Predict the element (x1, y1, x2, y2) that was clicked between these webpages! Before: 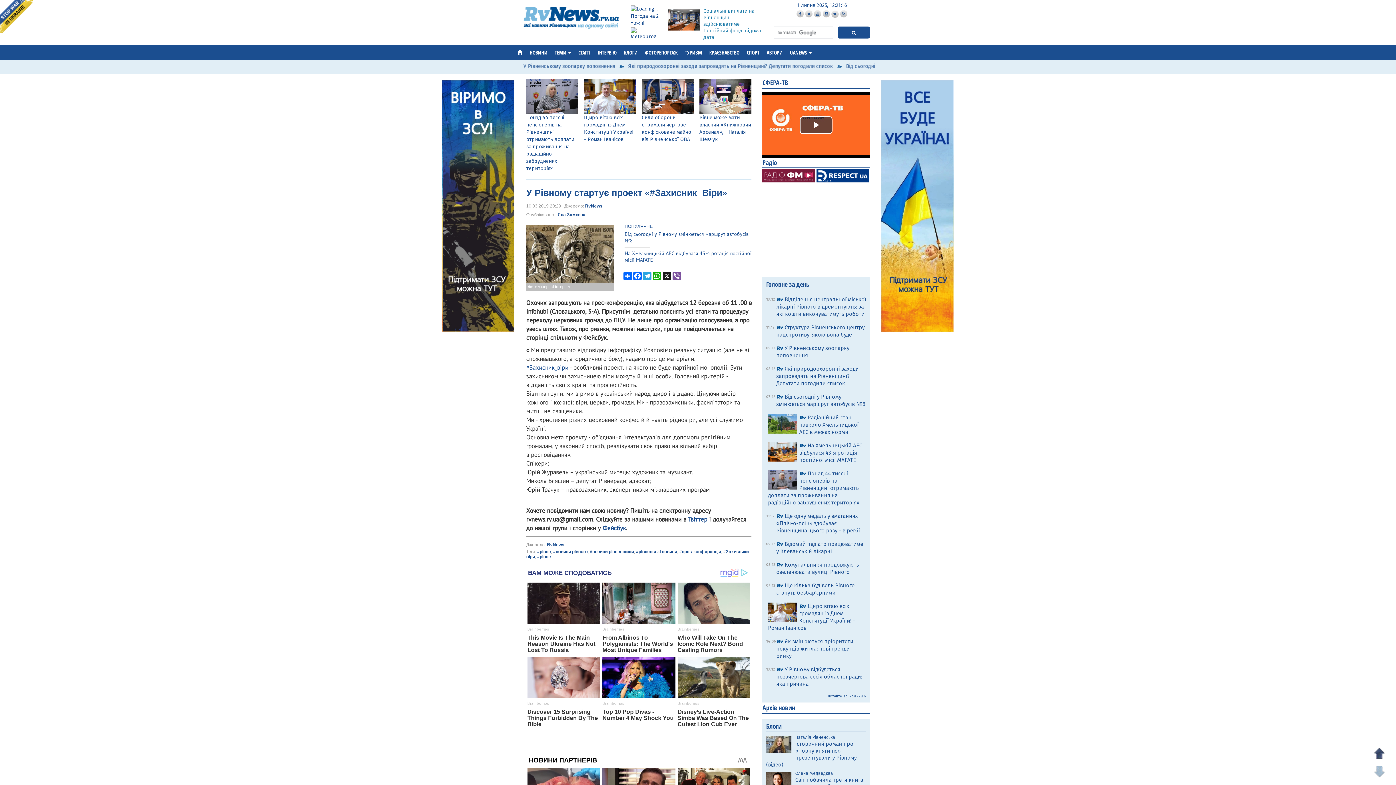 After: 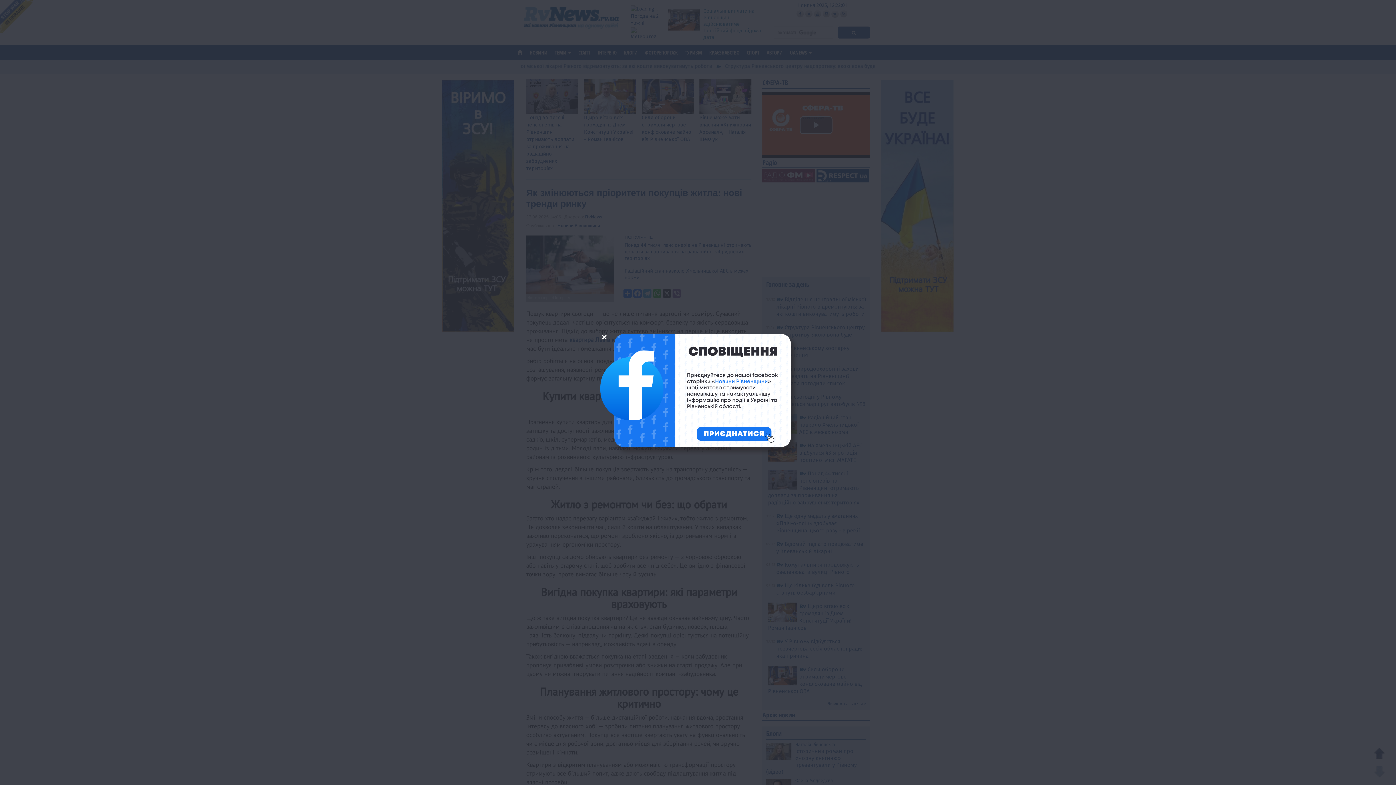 Action: label: Як змінюються пріоритети покупців житла: нові тренди ринку bbox: (776, 638, 866, 660)